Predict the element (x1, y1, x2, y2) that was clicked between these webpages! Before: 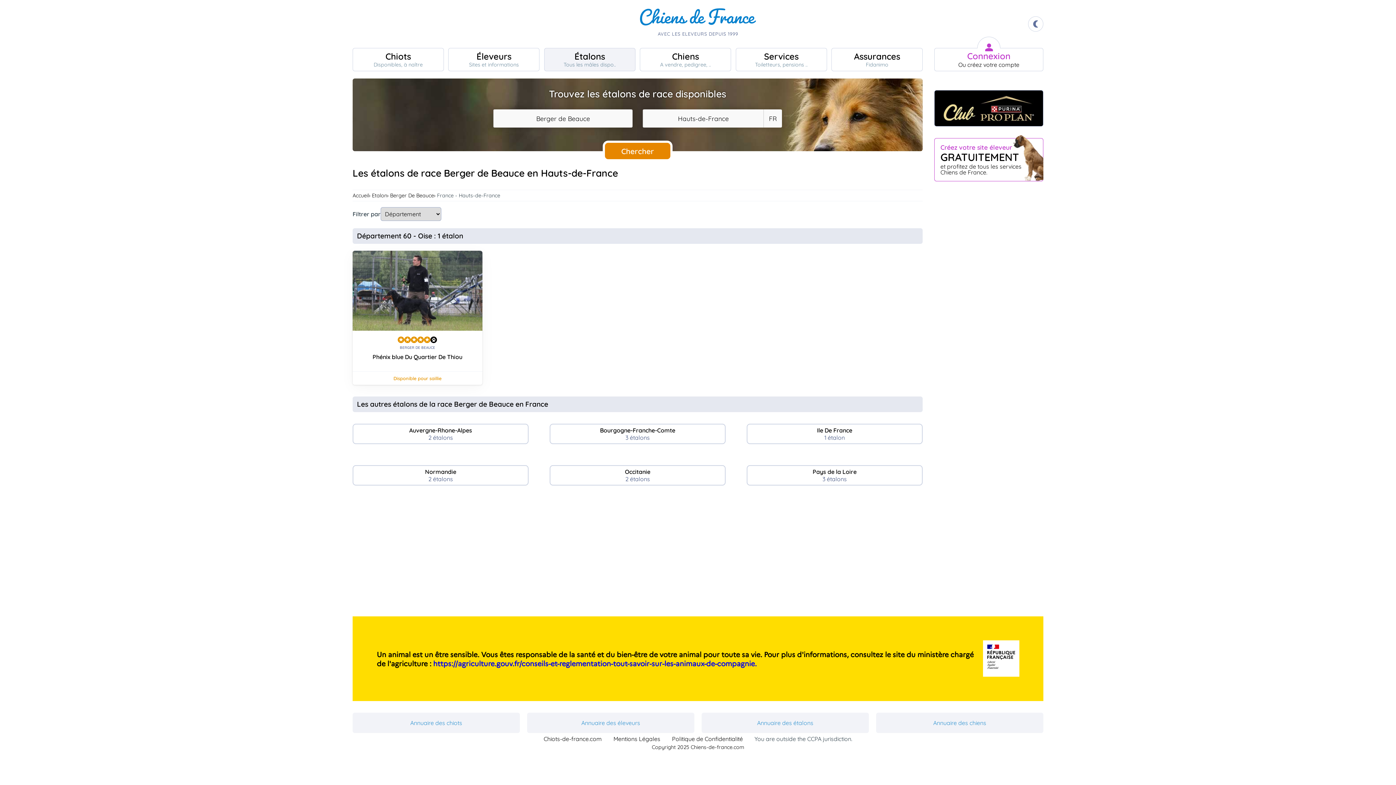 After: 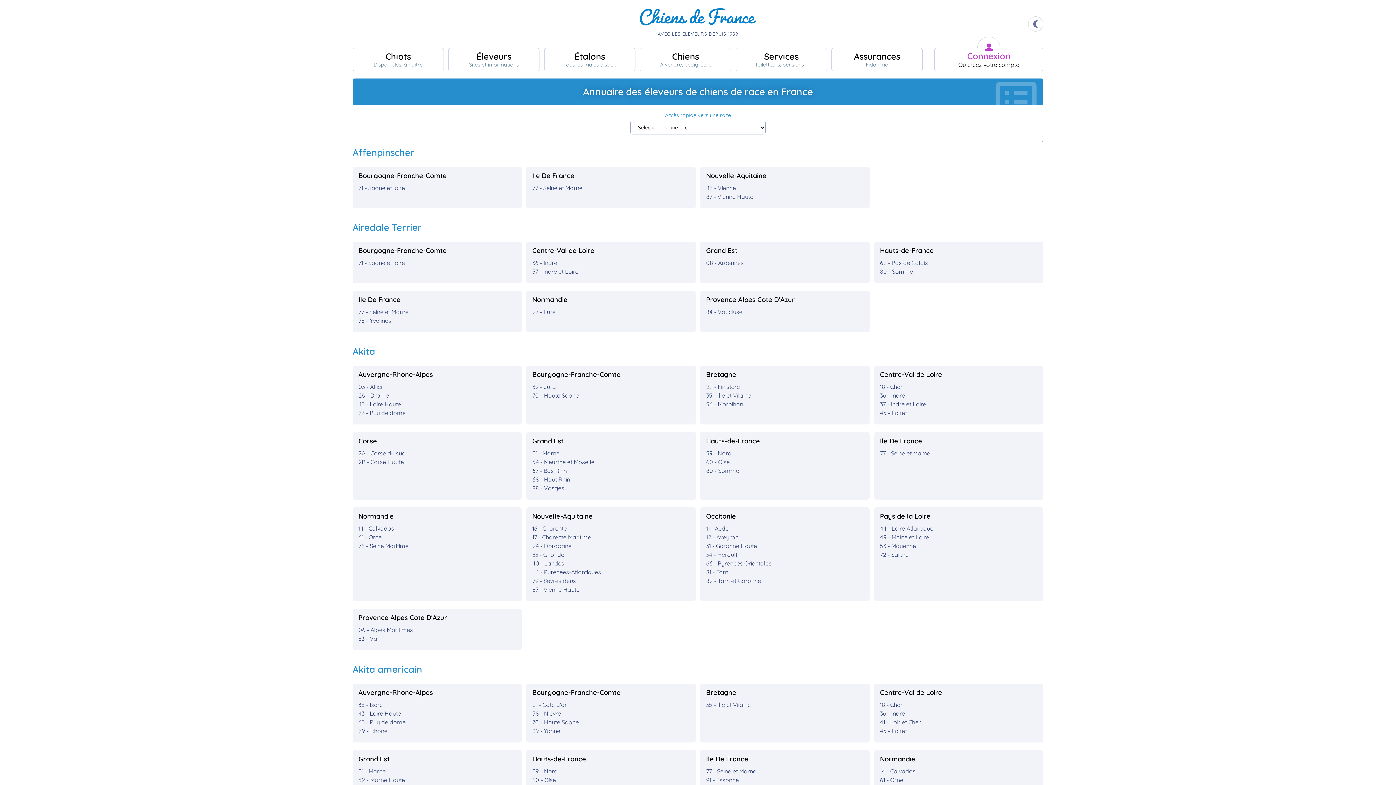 Action: bbox: (527, 713, 694, 733) label: Annuaire des éleveurs